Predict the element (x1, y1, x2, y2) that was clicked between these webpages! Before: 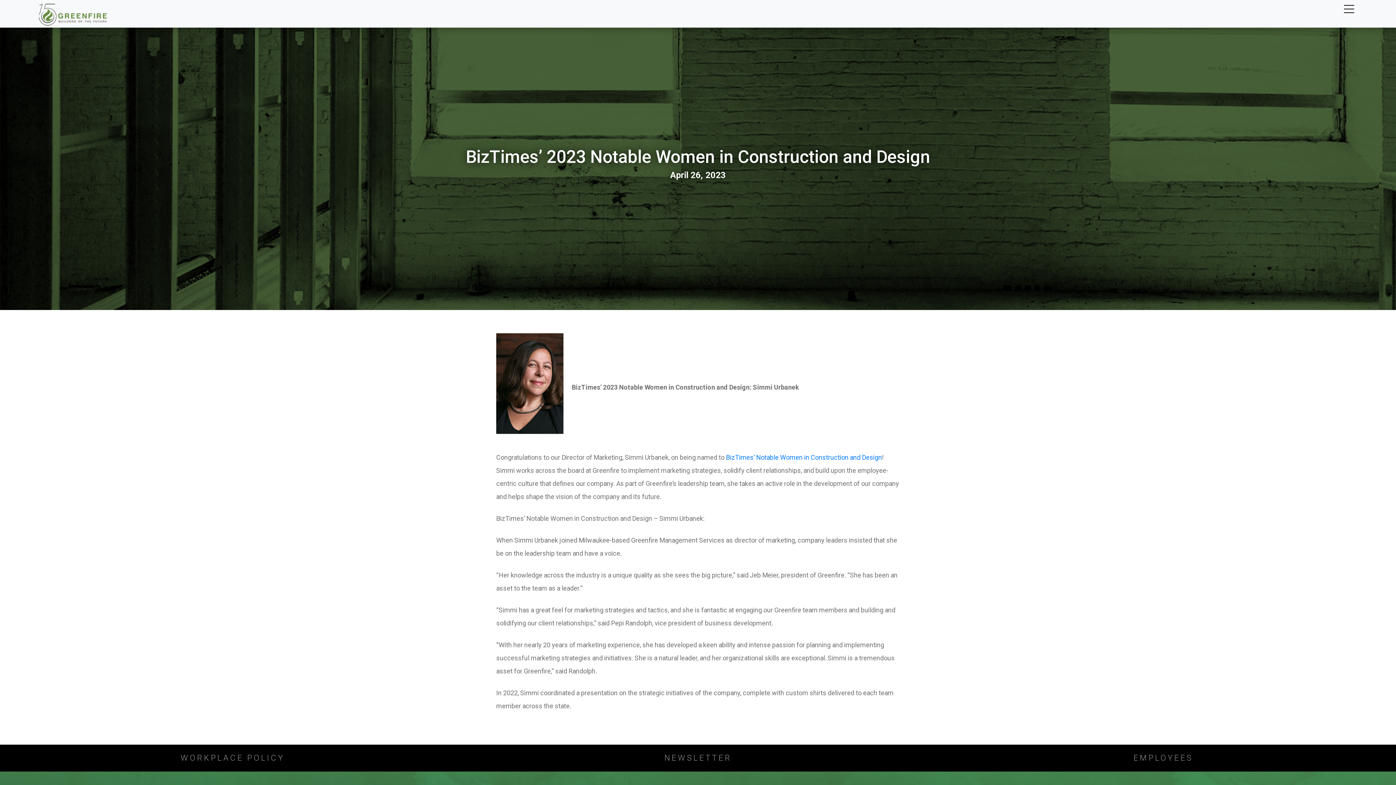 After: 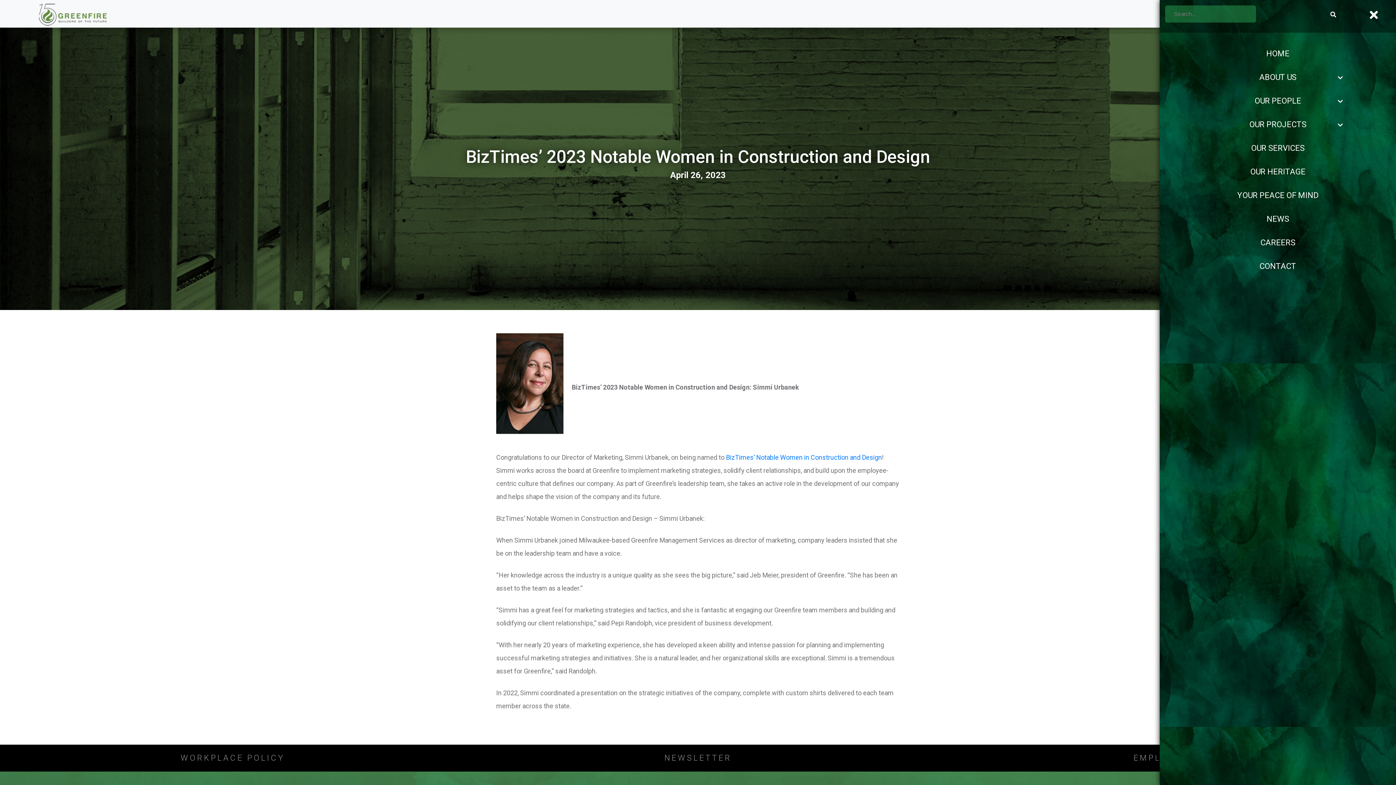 Action: bbox: (1338, 0, 1359, 18)